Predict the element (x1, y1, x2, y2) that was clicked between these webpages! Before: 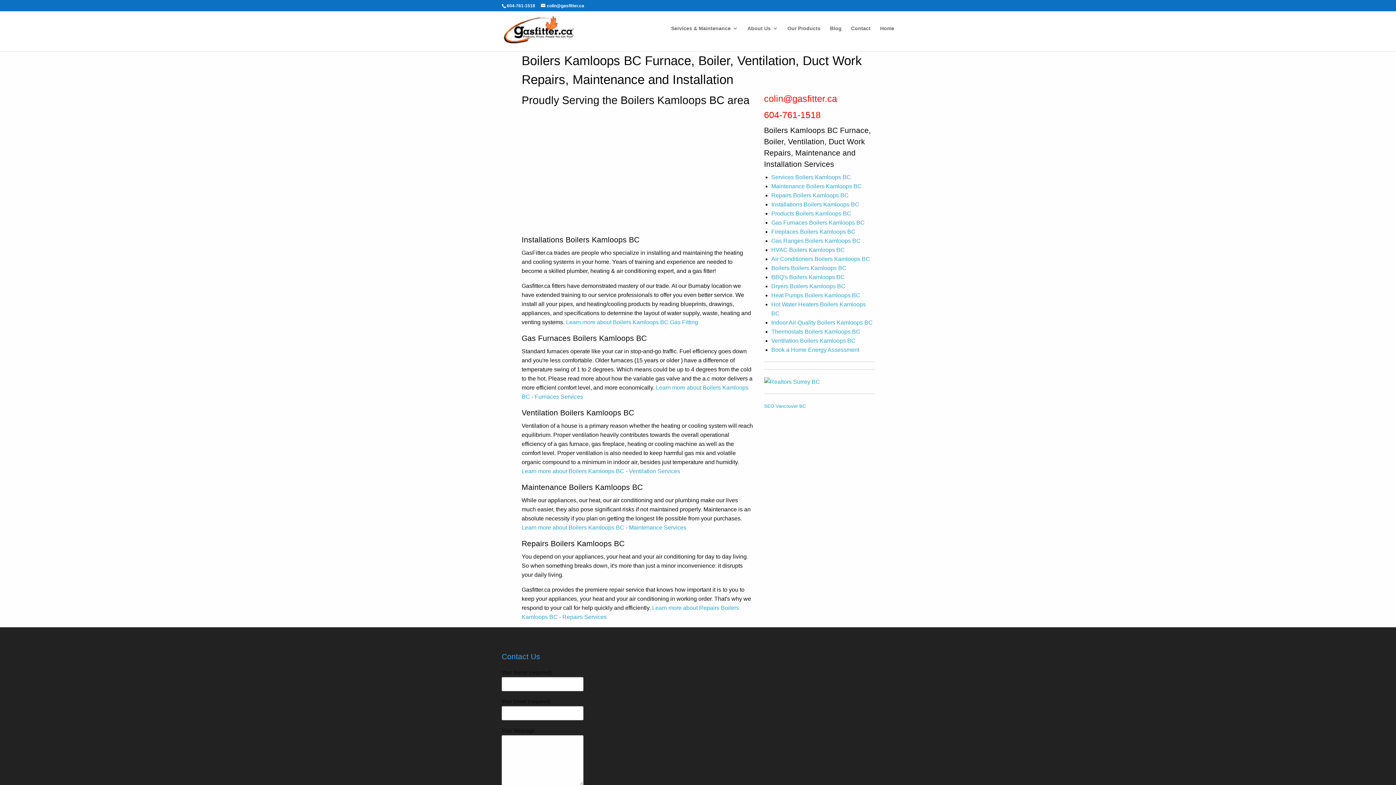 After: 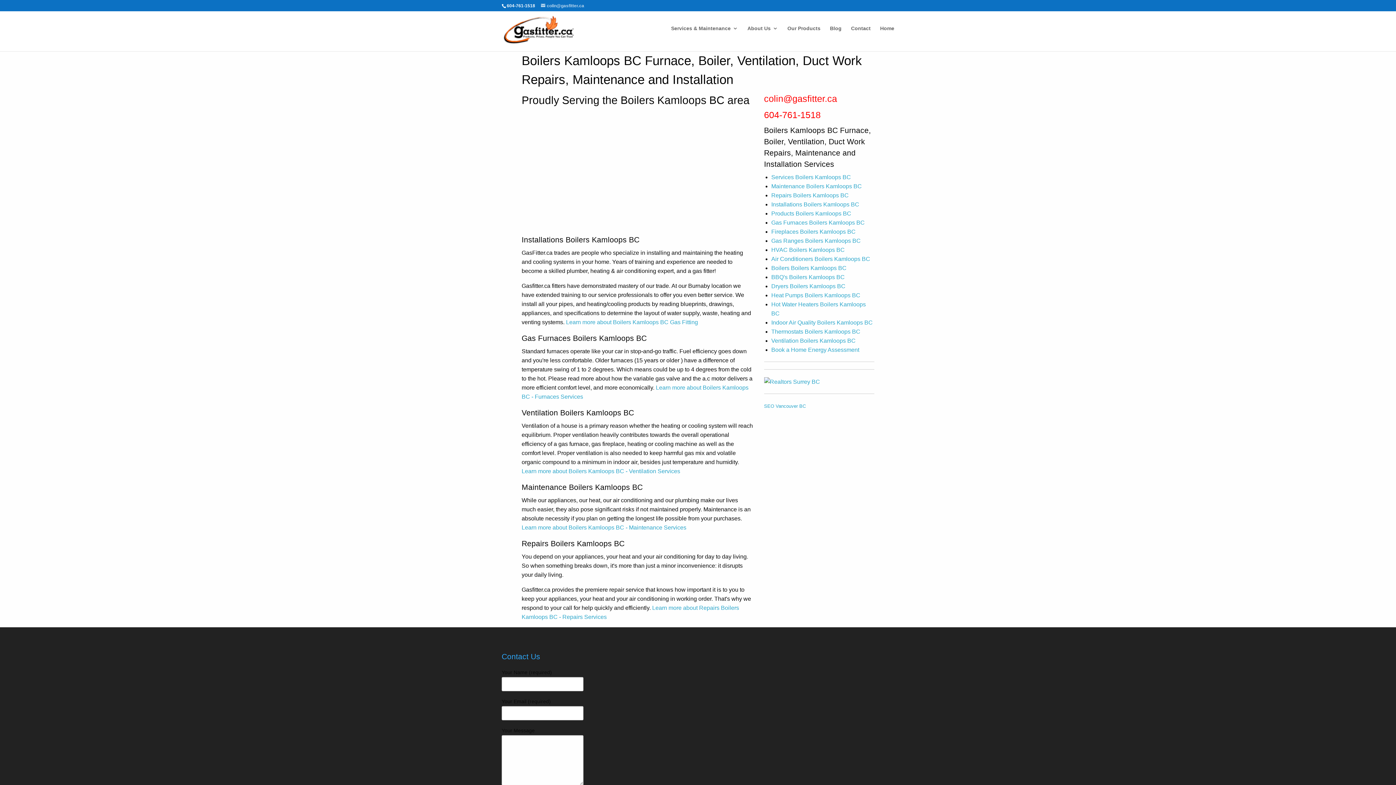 Action: bbox: (541, 3, 584, 8) label: colin@gasfitter.ca